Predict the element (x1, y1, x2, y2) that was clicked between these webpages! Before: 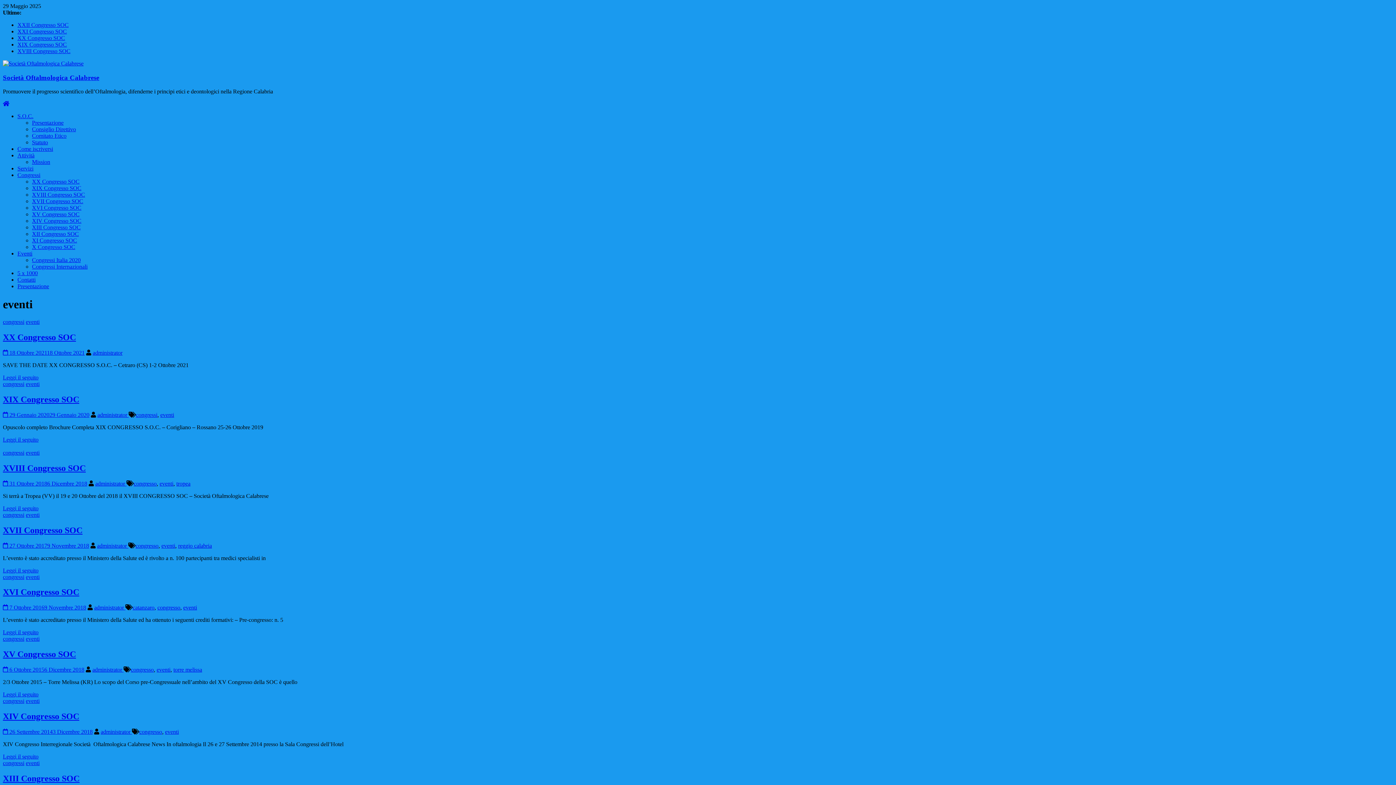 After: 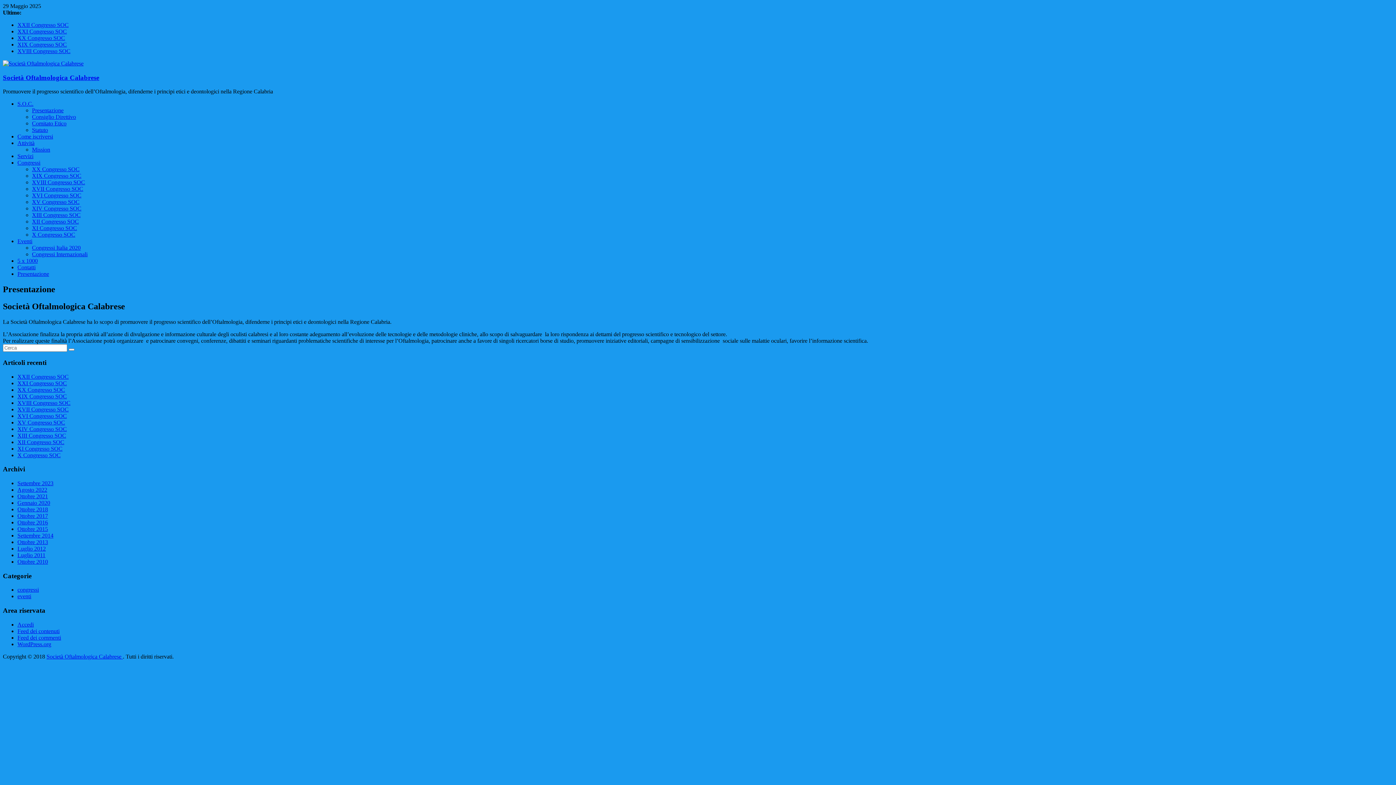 Action: label: Presentazione bbox: (17, 283, 49, 289)